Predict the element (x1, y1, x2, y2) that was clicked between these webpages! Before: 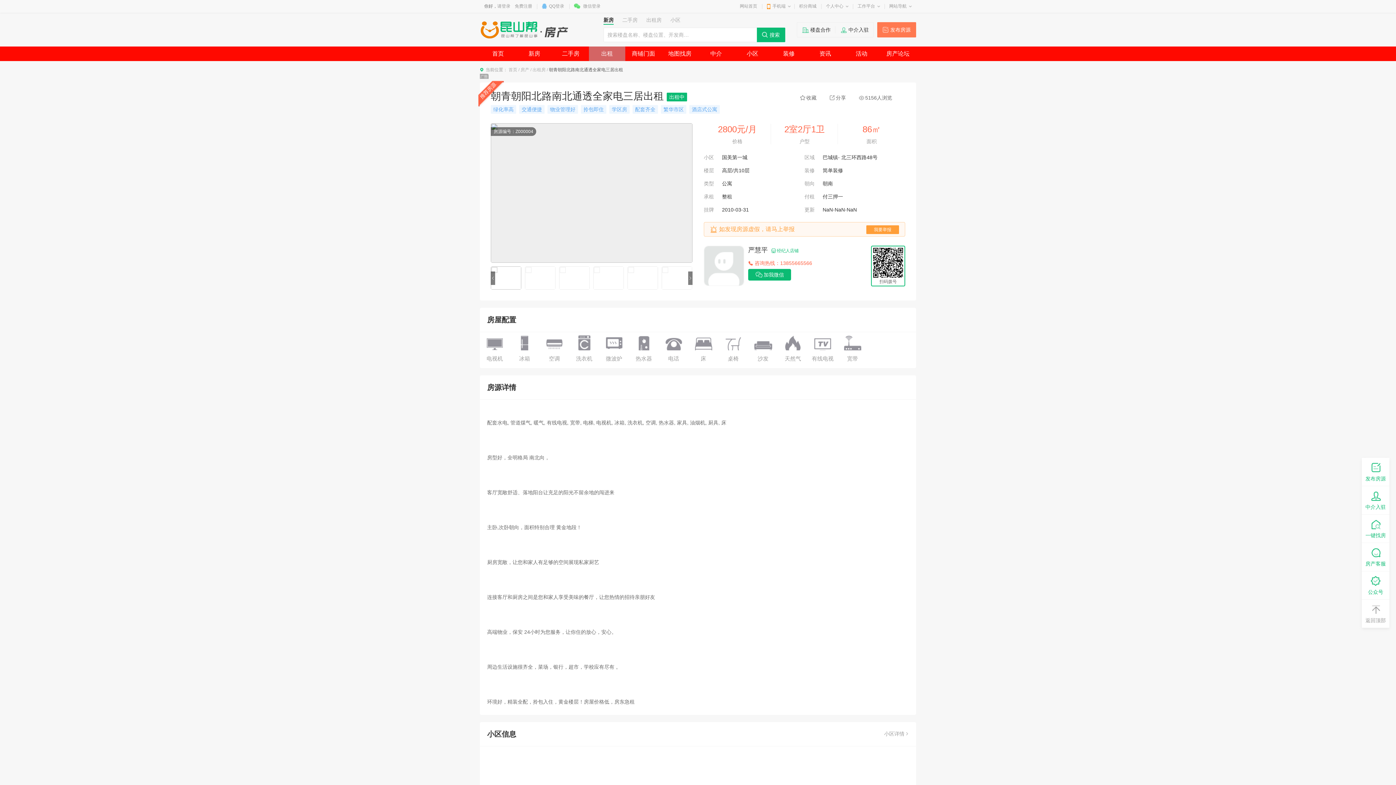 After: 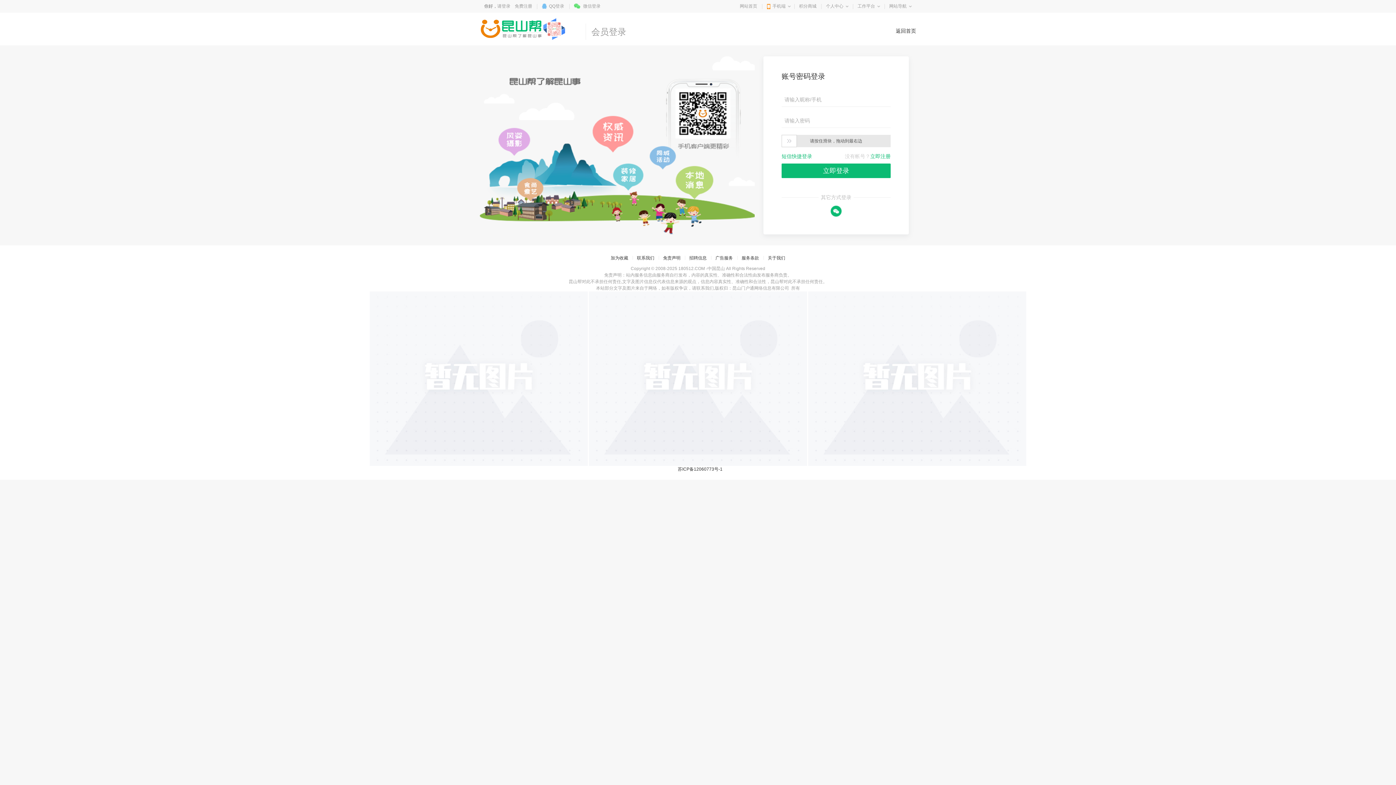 Action: label: QQ登录 bbox: (541, 1, 564, 10)